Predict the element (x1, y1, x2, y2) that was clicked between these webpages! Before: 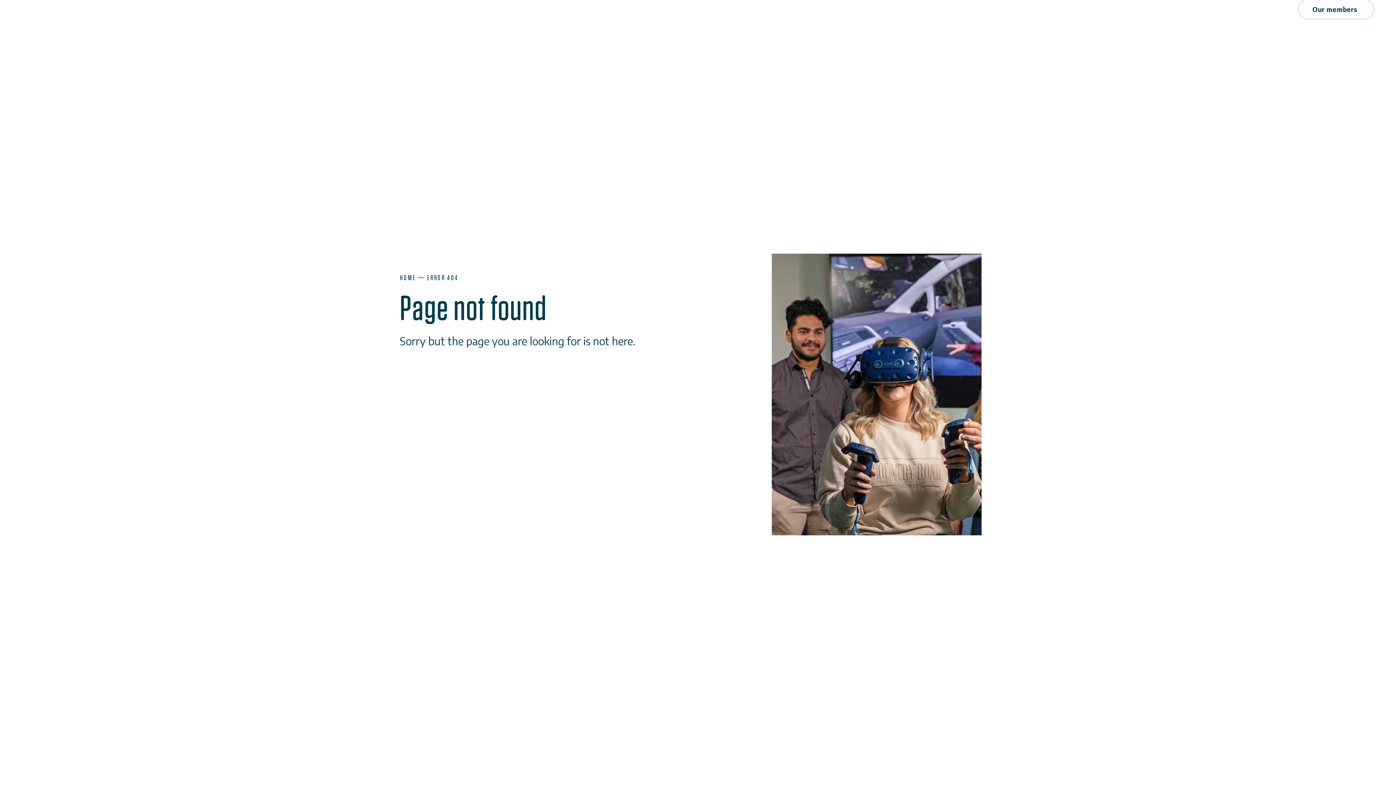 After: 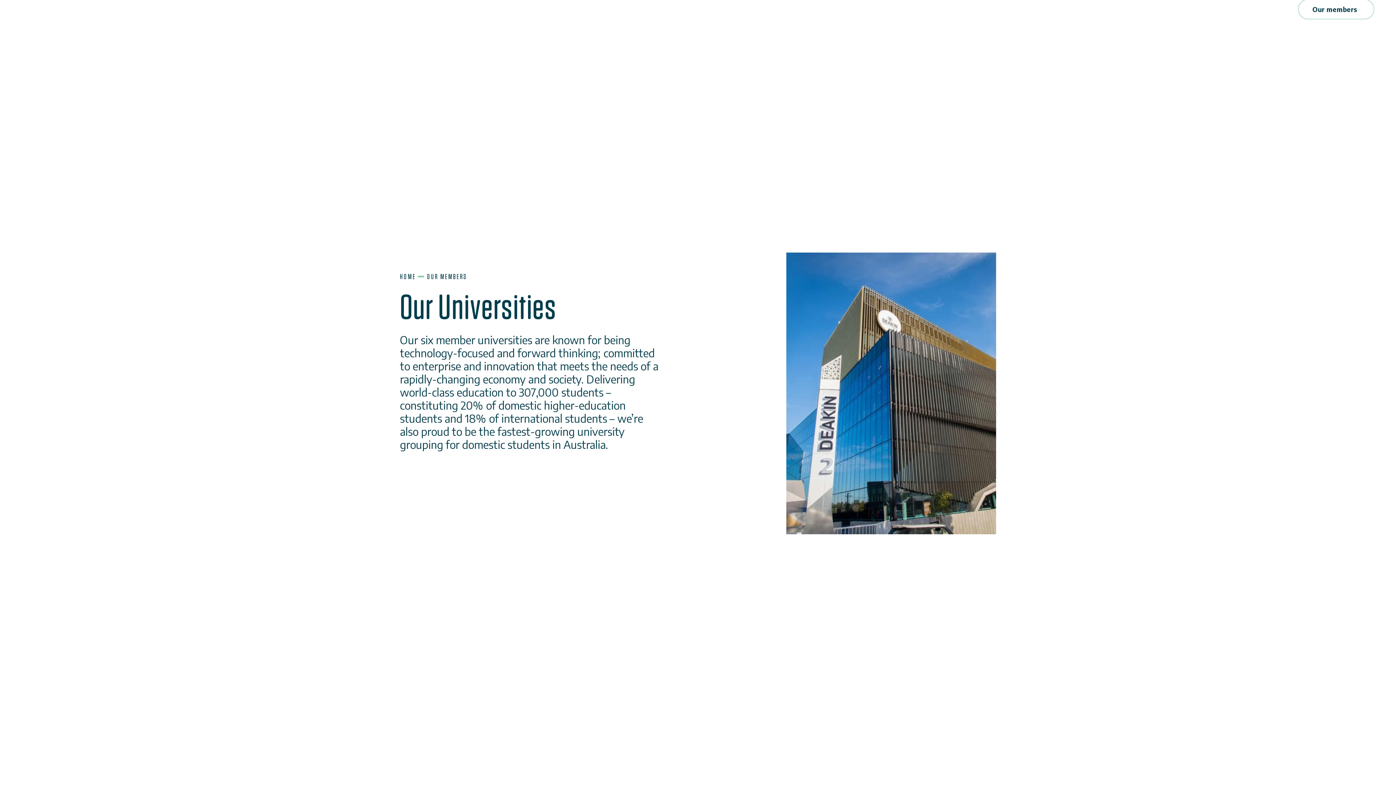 Action: label: Our members bbox: (1298, 0, 1374, 19)